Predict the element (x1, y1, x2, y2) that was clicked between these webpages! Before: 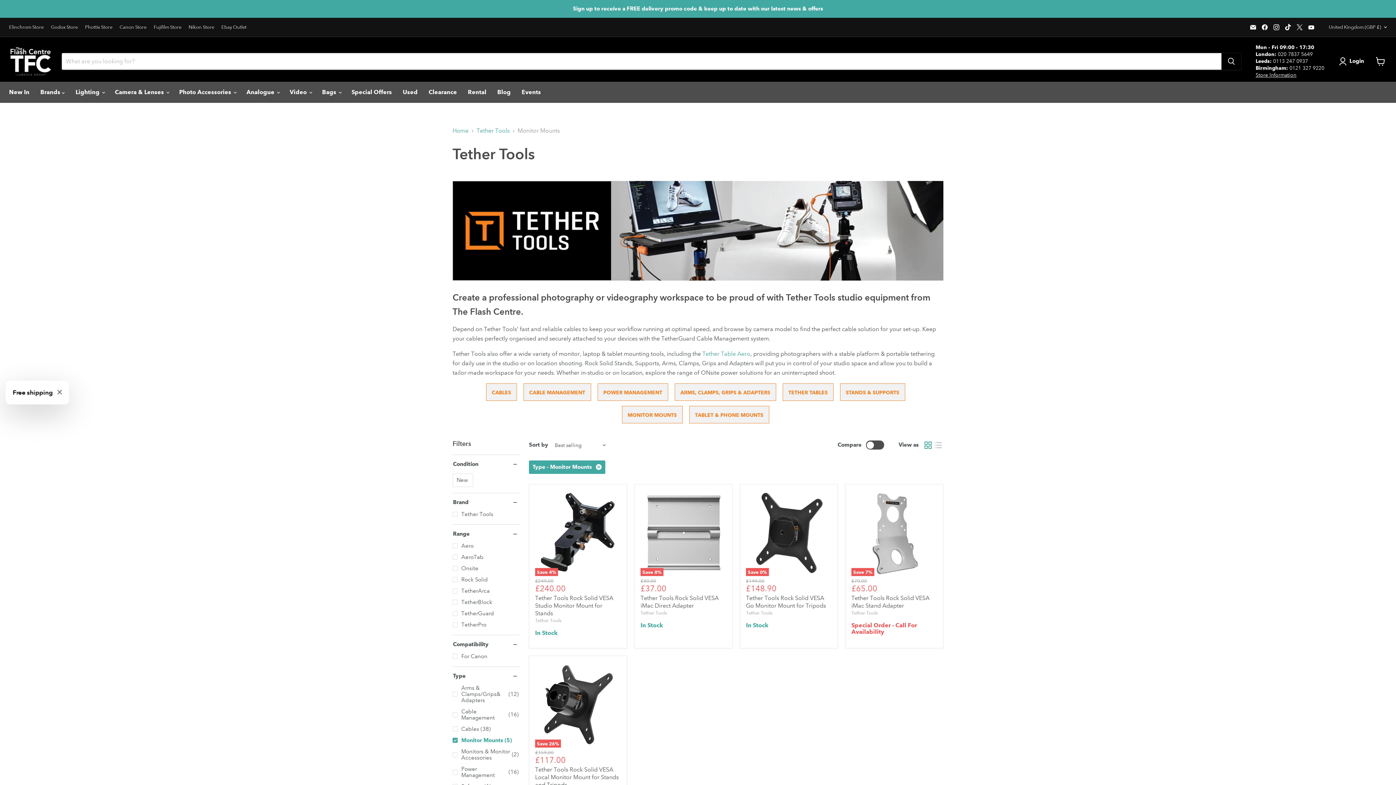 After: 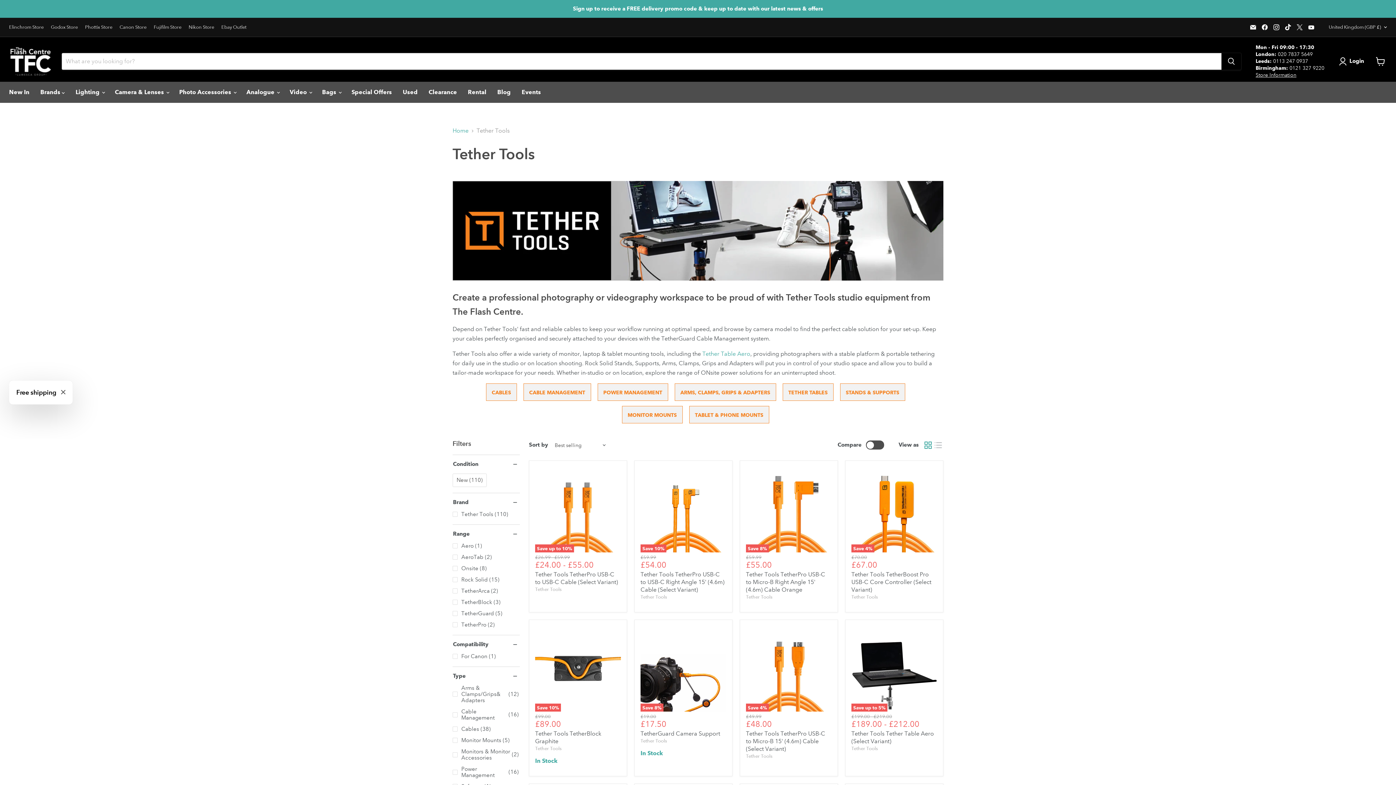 Action: label: Type - Monitor Mounts
Remove filter bbox: (529, 460, 605, 474)